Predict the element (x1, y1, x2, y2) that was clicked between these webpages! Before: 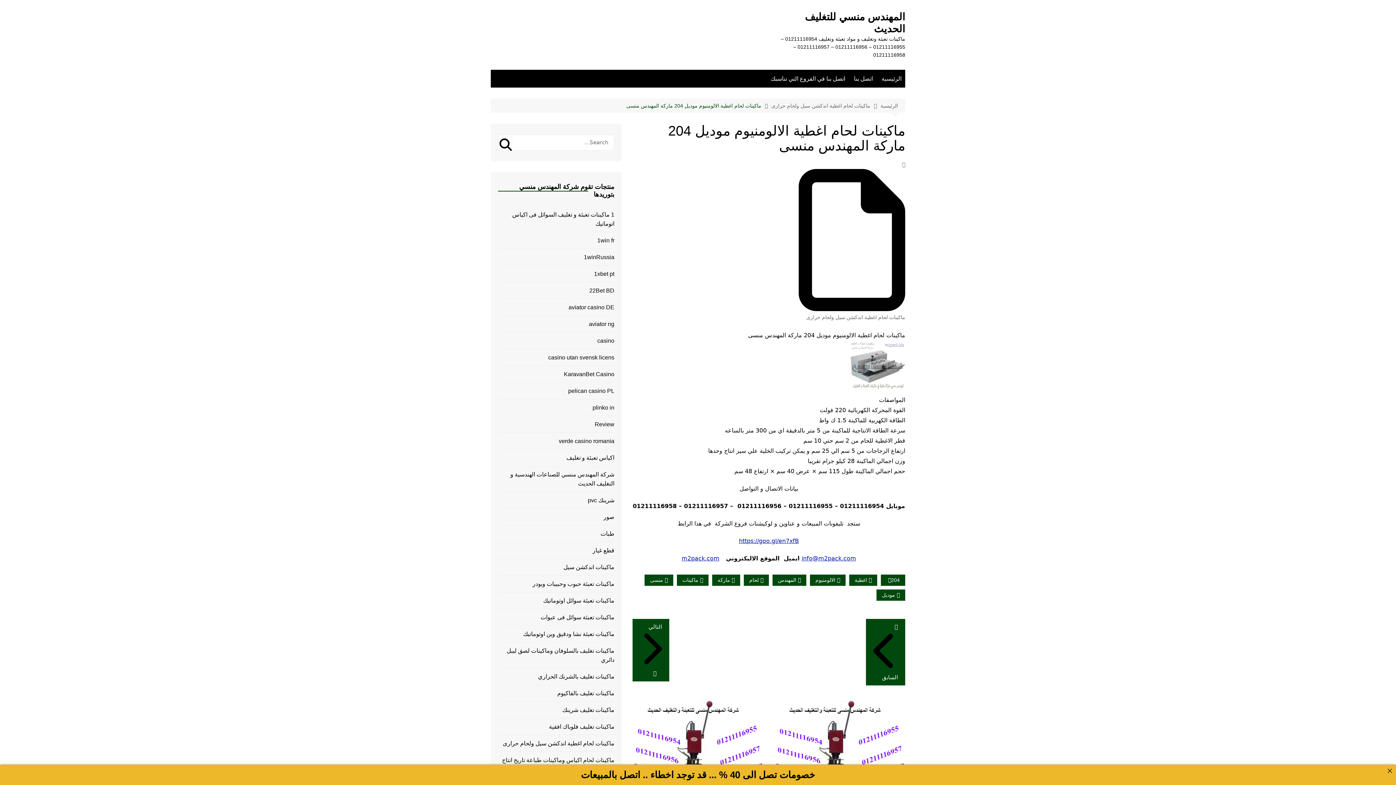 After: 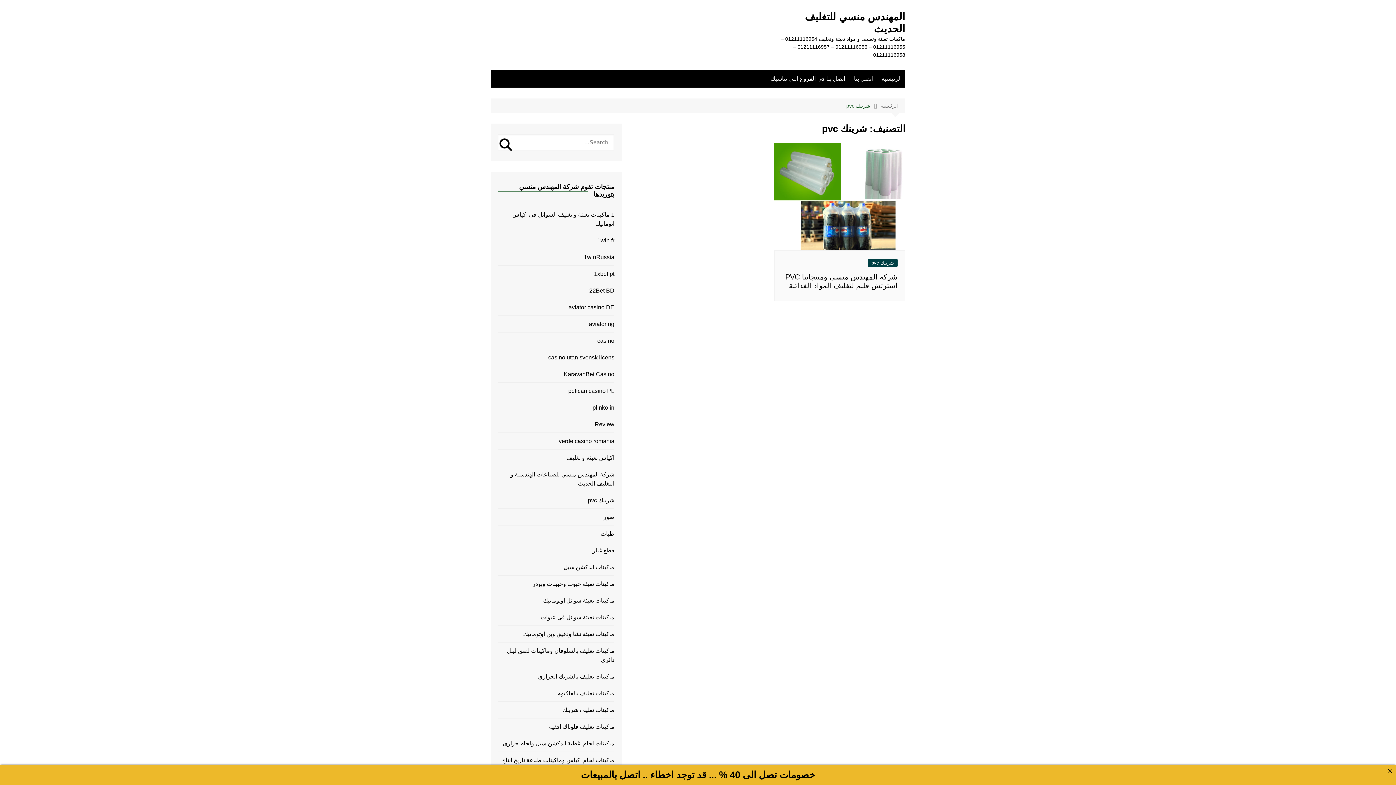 Action: bbox: (588, 496, 614, 505) label: شرينك pvc